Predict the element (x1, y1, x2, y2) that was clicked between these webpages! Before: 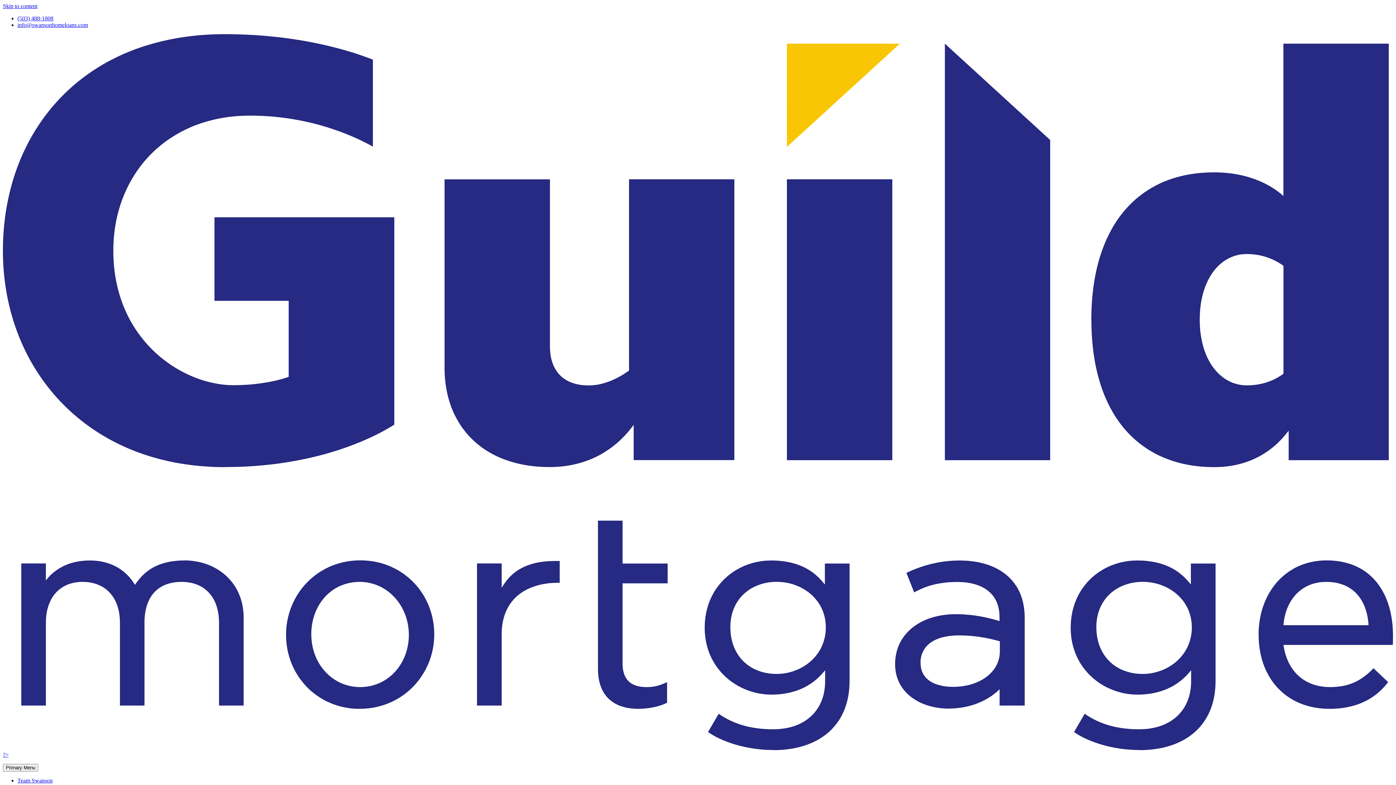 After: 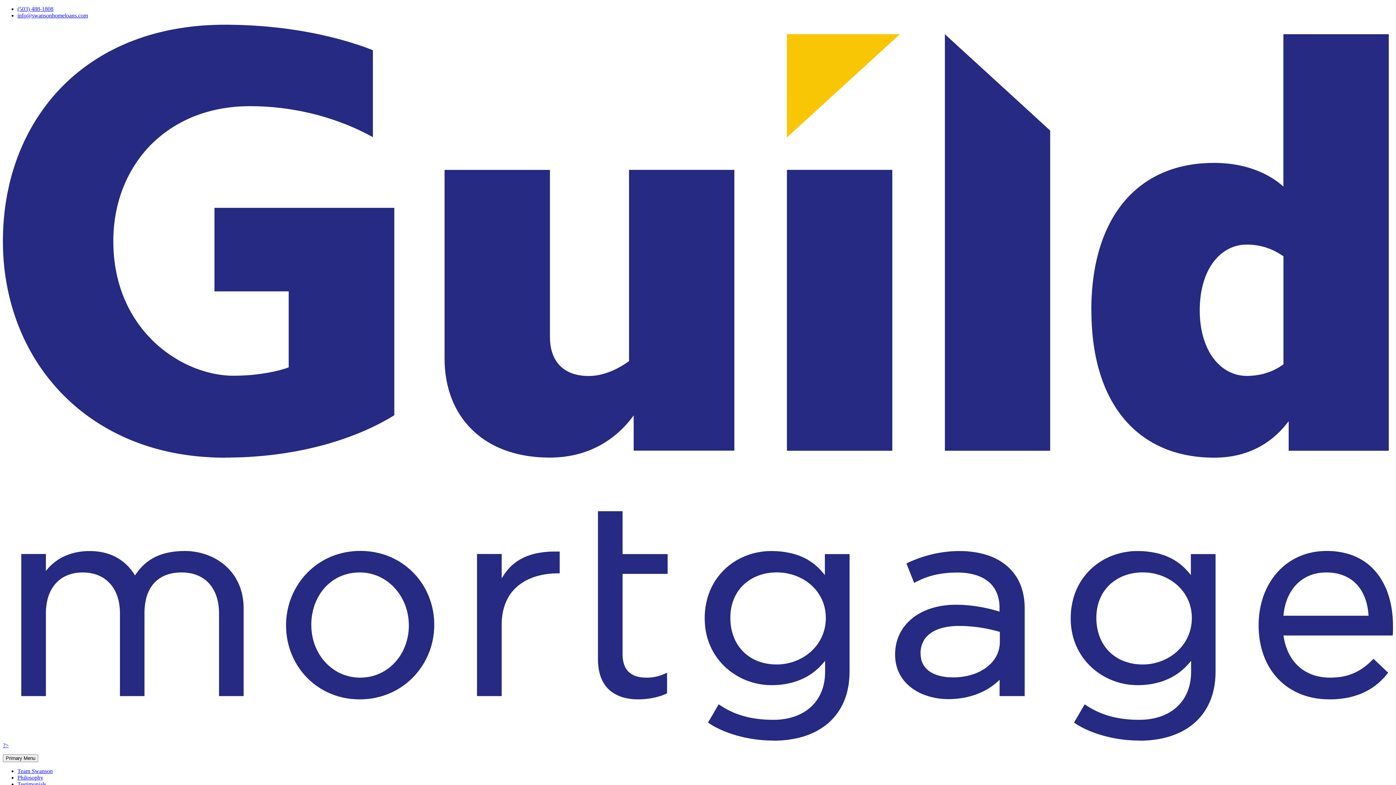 Action: bbox: (17, 777, 52, 784) label: Team Swanson